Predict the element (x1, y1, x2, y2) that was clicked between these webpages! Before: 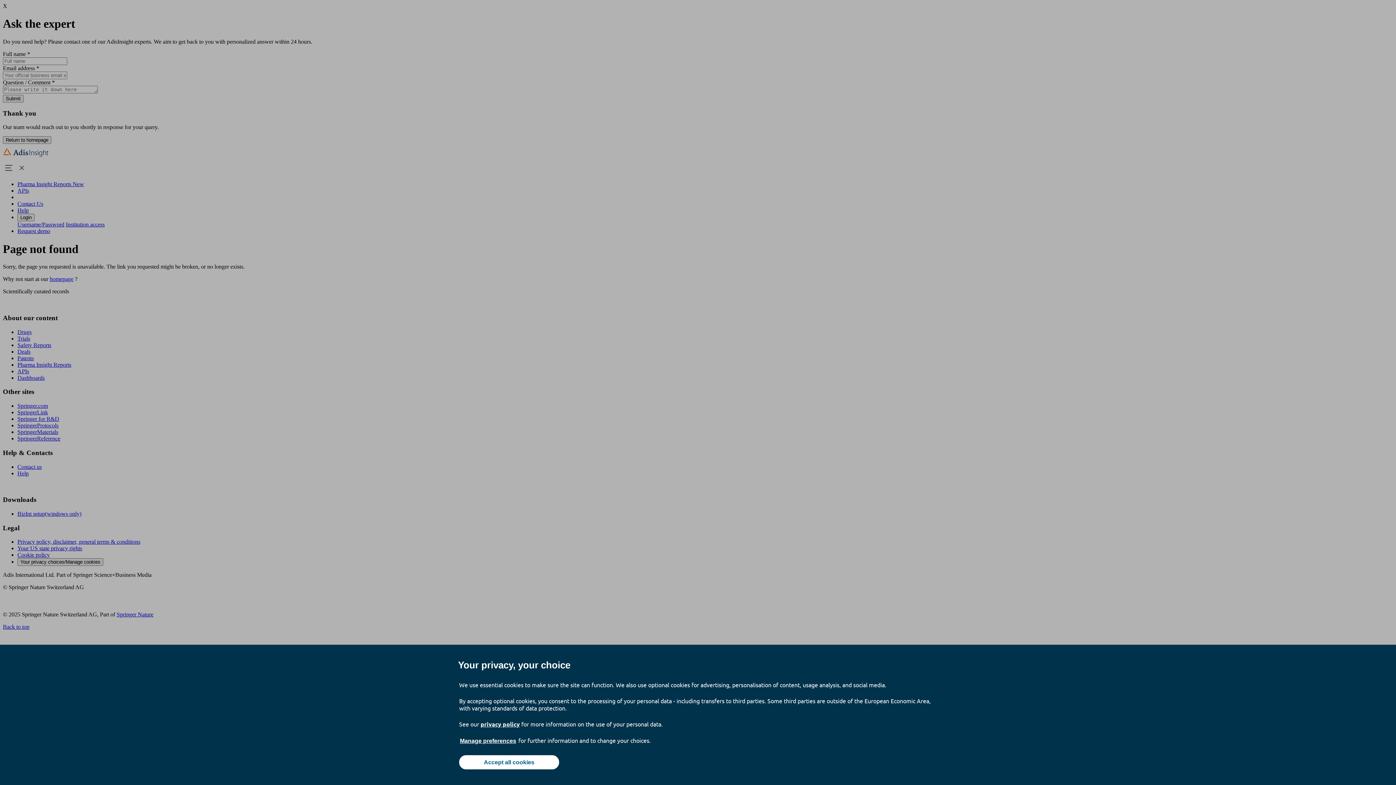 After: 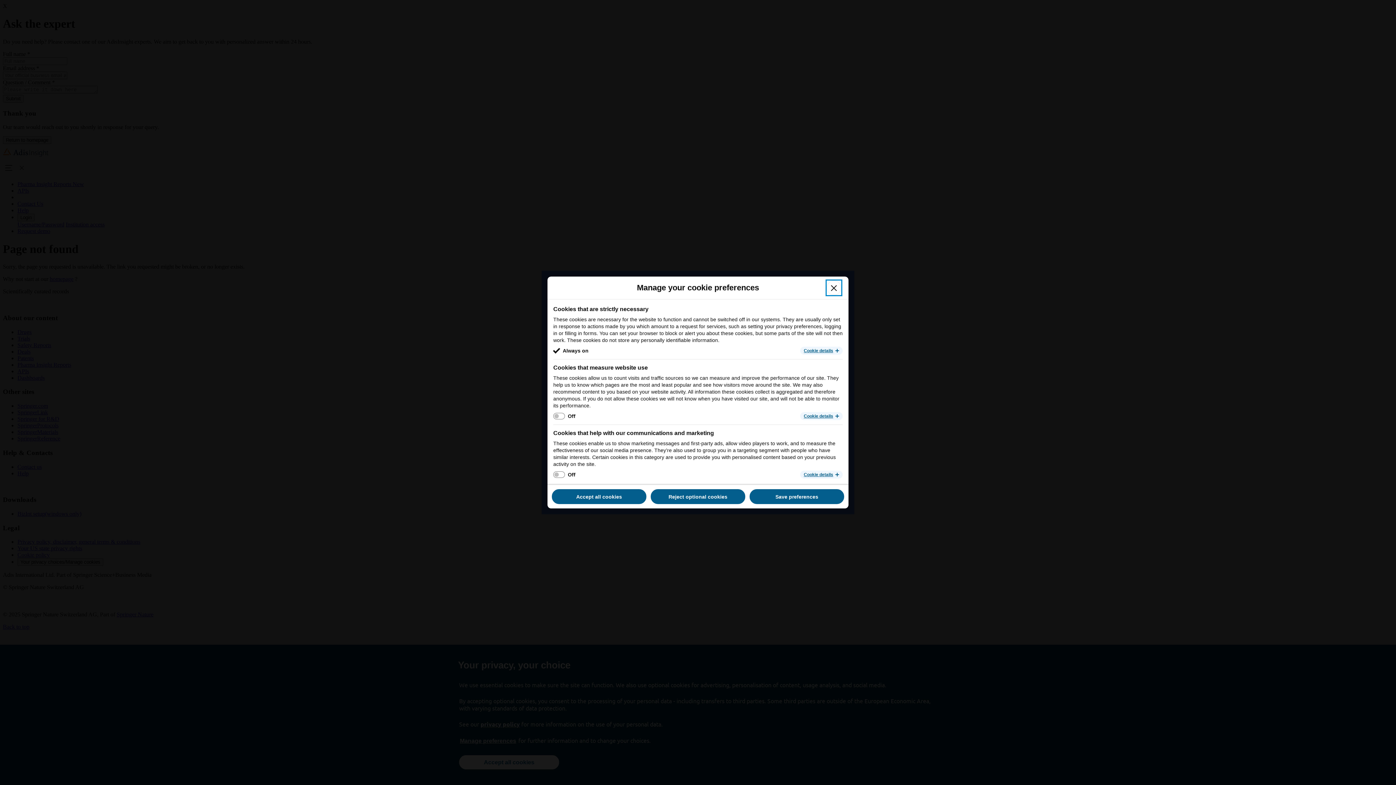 Action: label: Manage preferences bbox: (459, 737, 517, 745)